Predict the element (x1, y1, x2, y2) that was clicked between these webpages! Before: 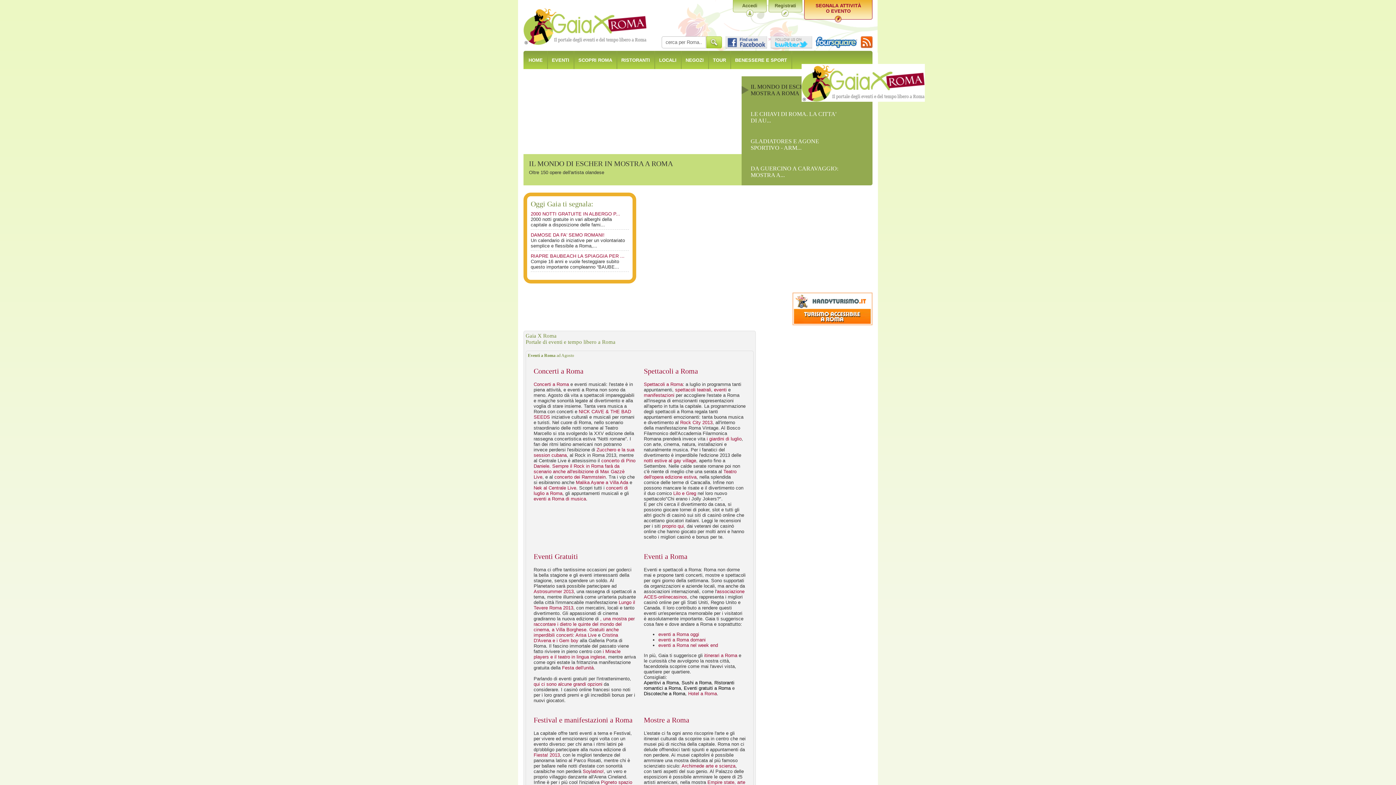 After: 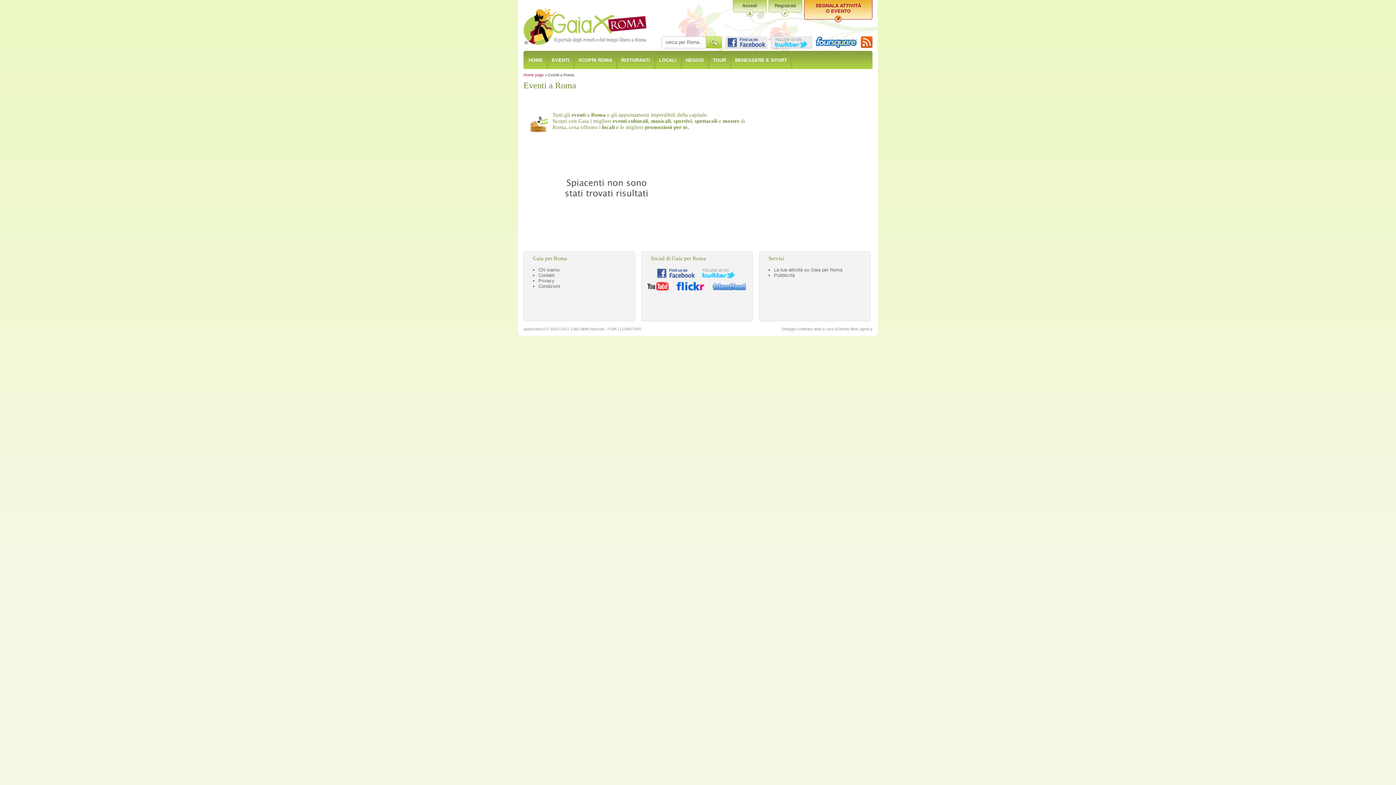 Action: bbox: (684, 685, 730, 691) label: Eventi gratuiti a Roma